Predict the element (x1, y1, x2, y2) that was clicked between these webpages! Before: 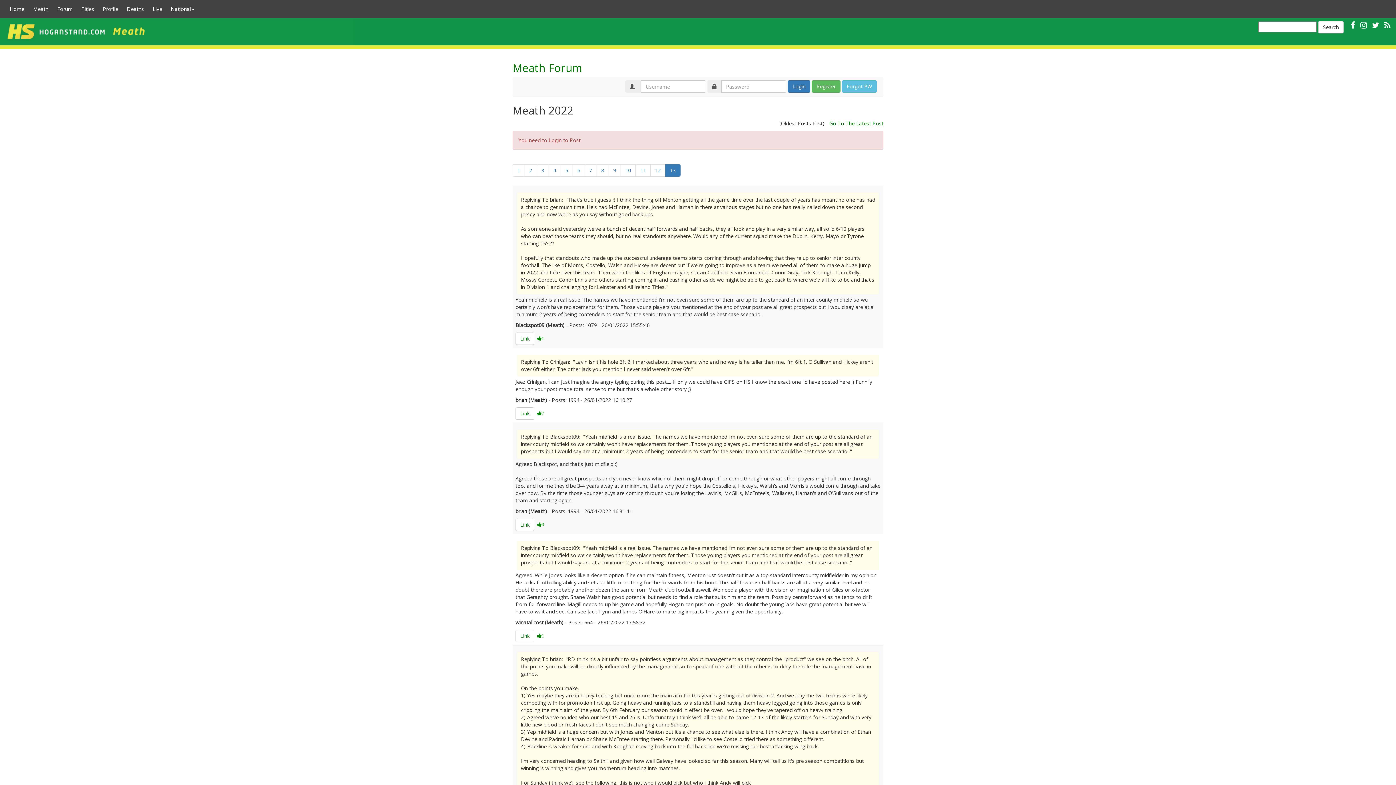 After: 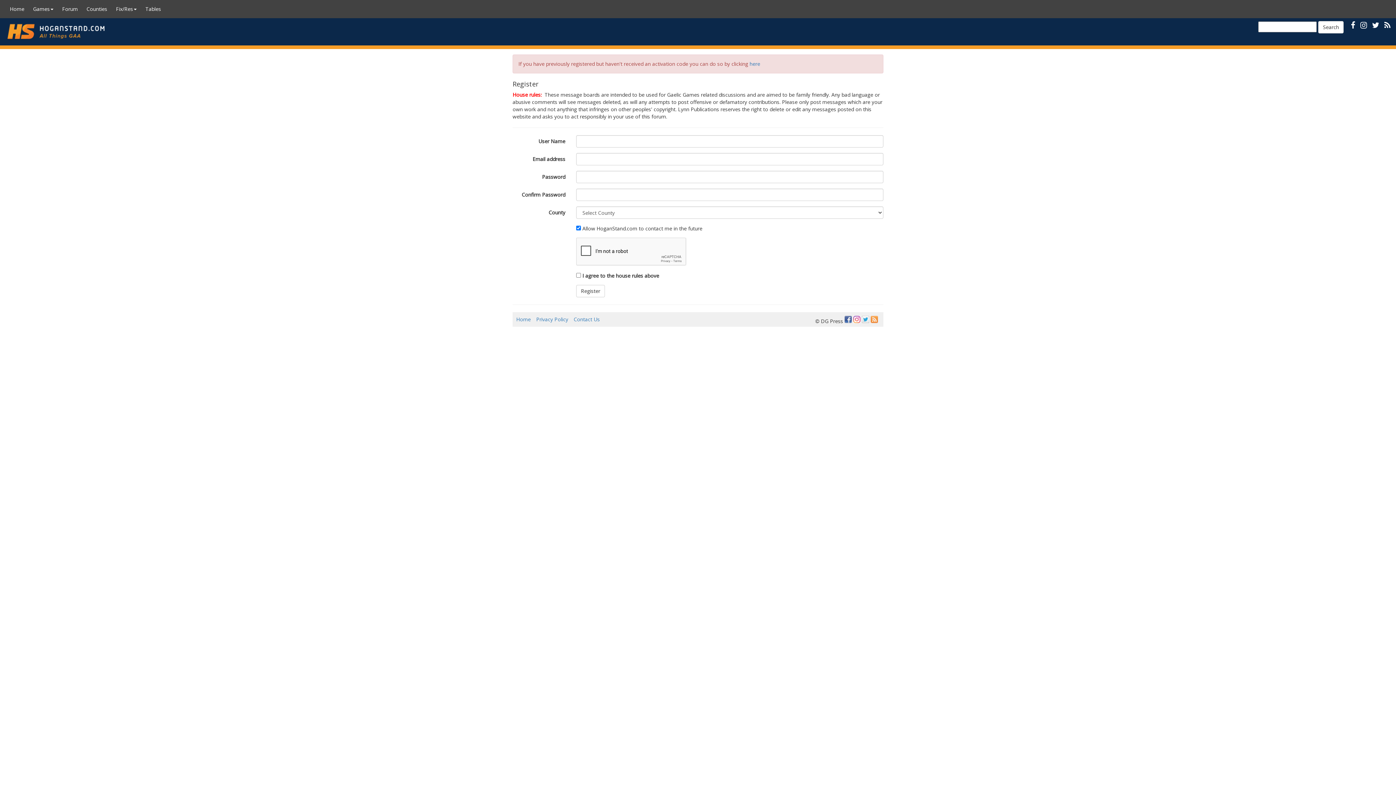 Action: bbox: (812, 80, 840, 92) label: Register